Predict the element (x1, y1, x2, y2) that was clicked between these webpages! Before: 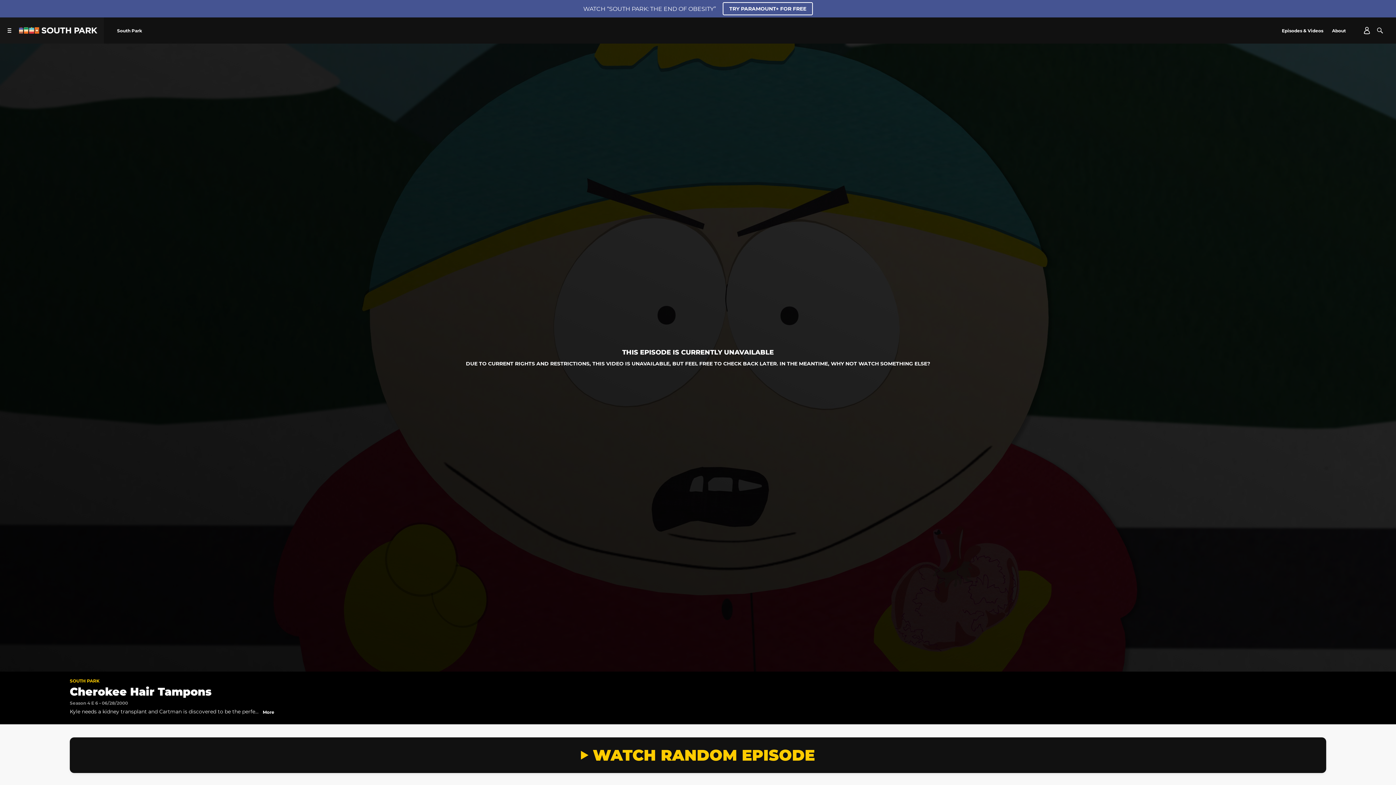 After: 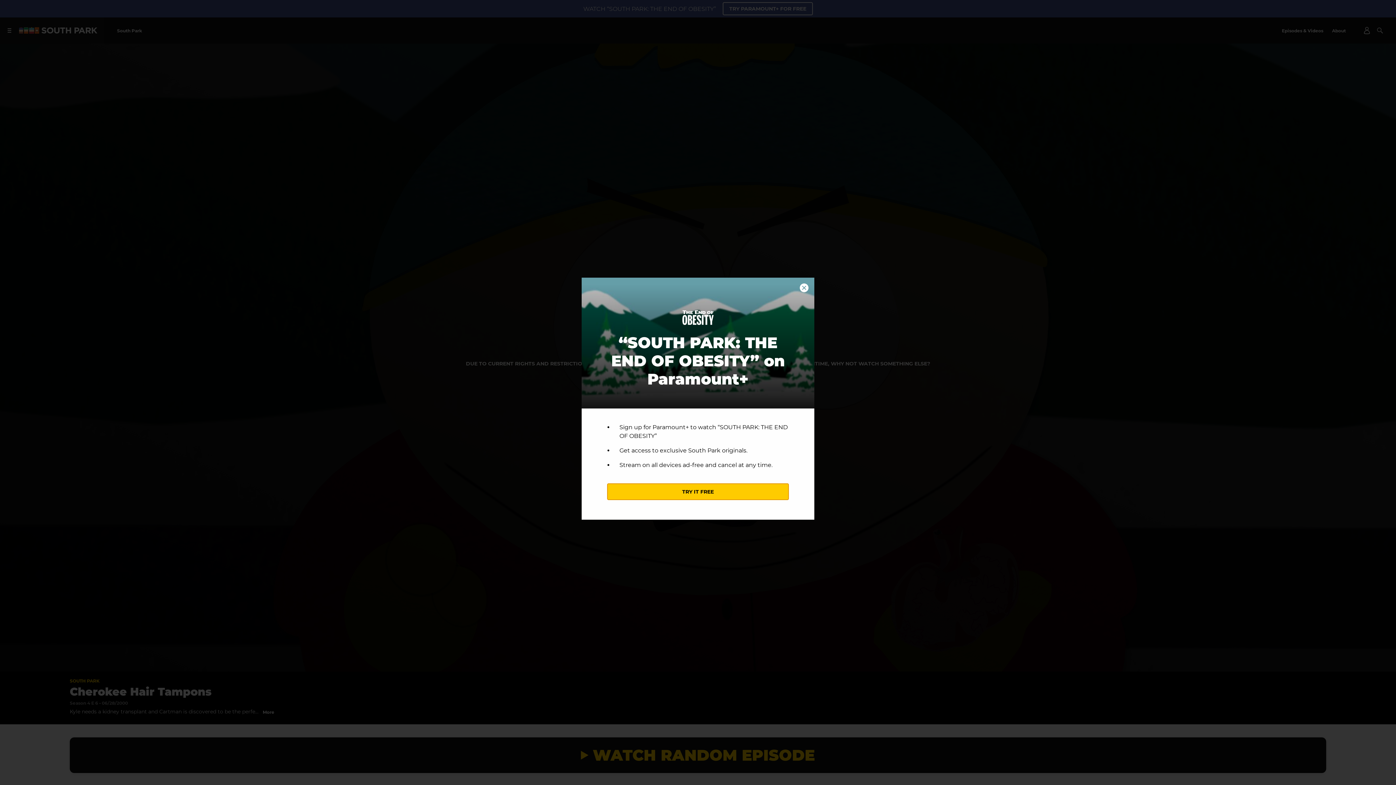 Action: label: TRY PARAMOUNT+ FOR FREE bbox: (722, 2, 812, 15)